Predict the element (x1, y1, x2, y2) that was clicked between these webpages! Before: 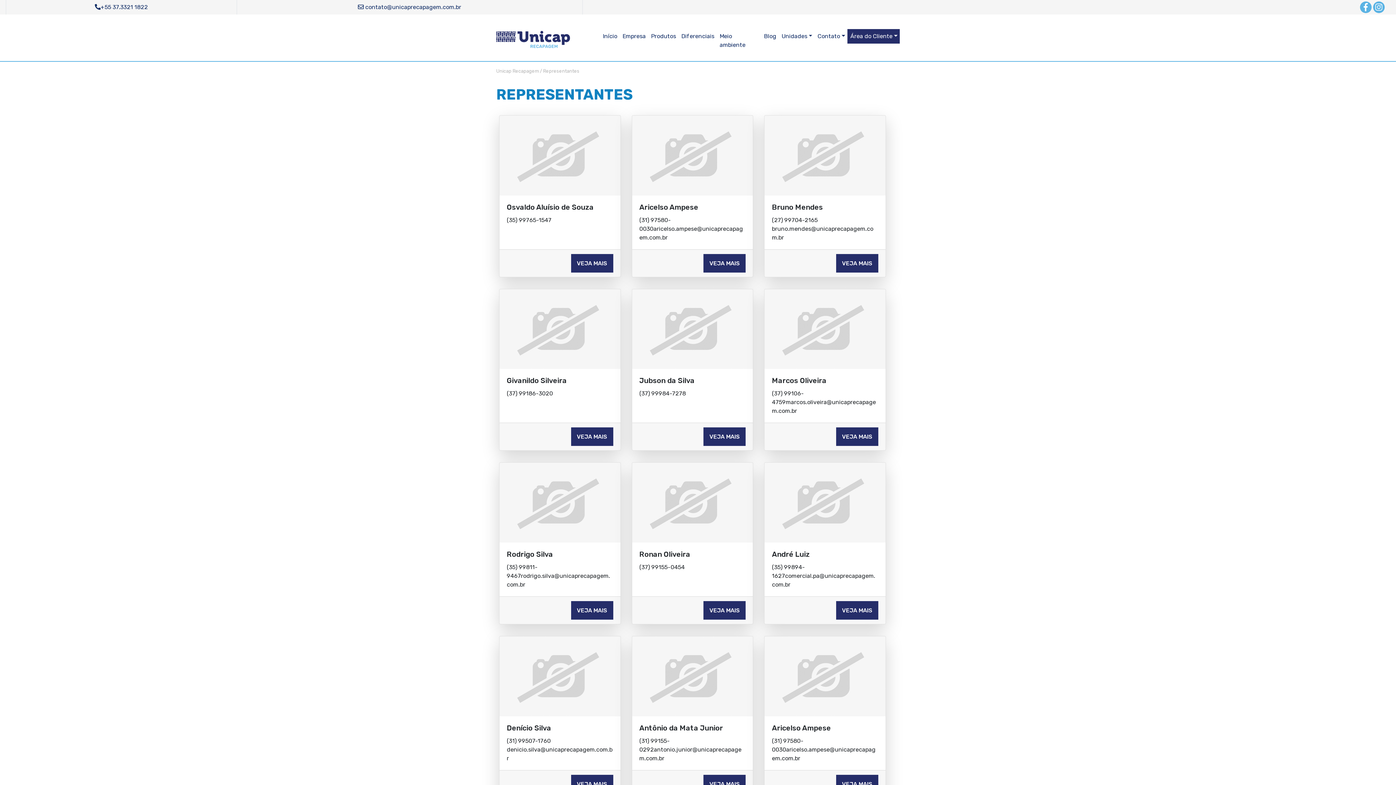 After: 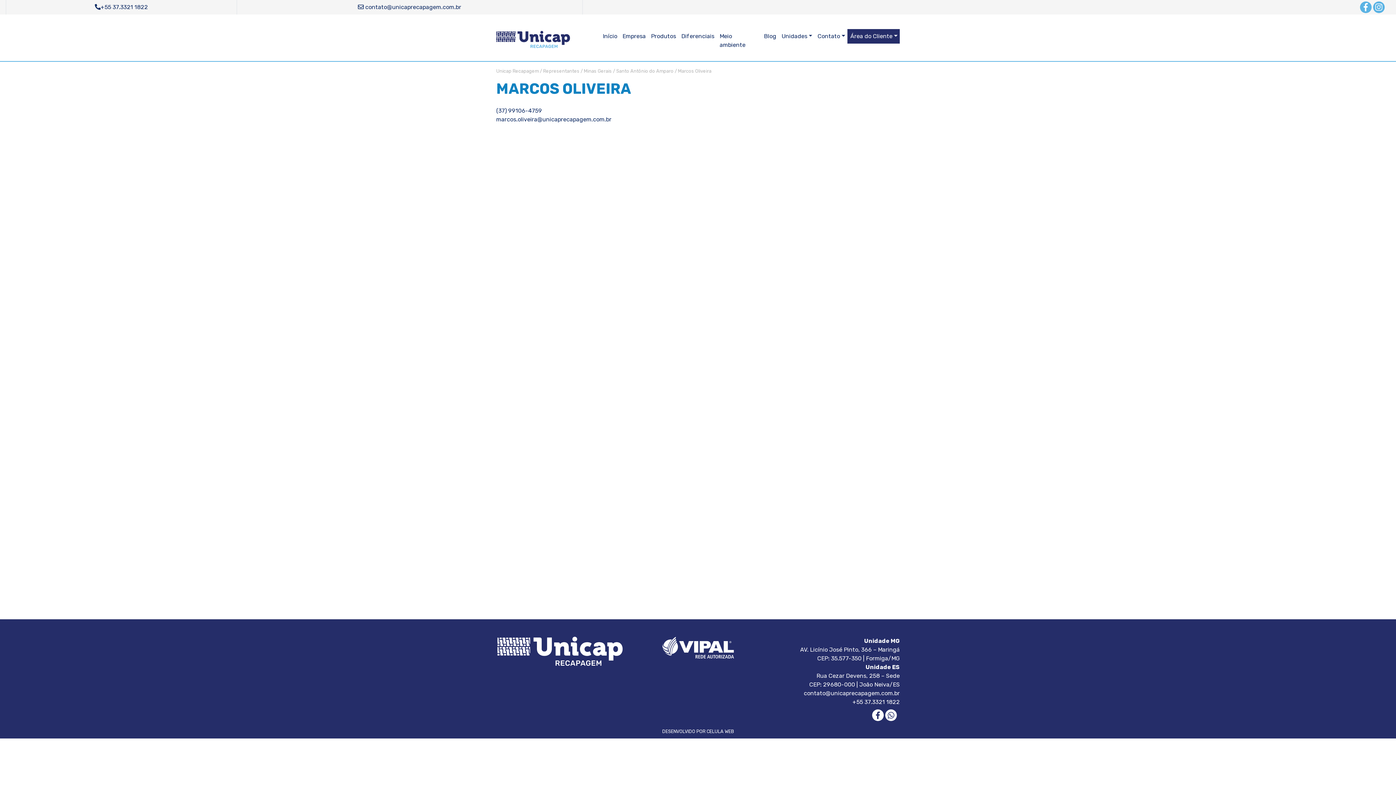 Action: label: VEJA MAIS bbox: (836, 427, 878, 446)